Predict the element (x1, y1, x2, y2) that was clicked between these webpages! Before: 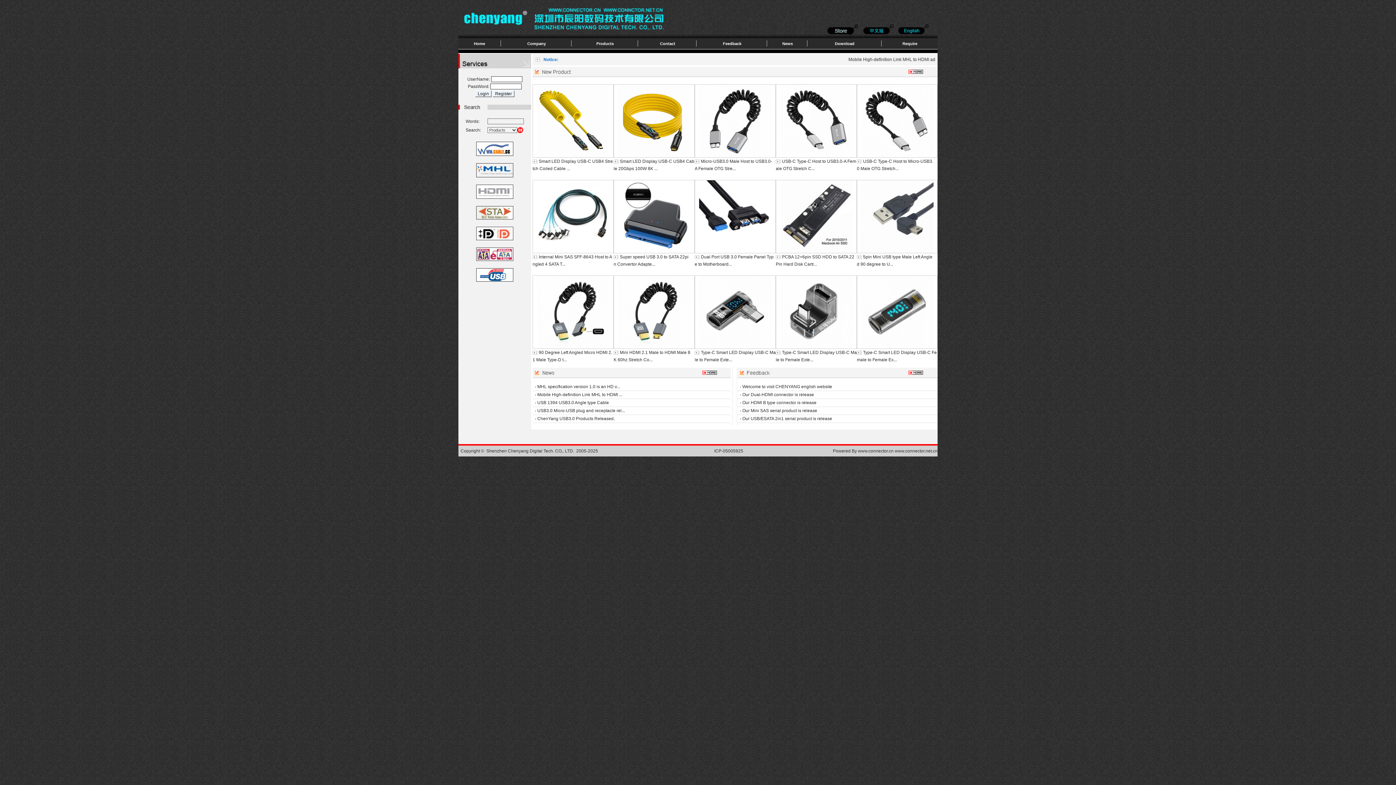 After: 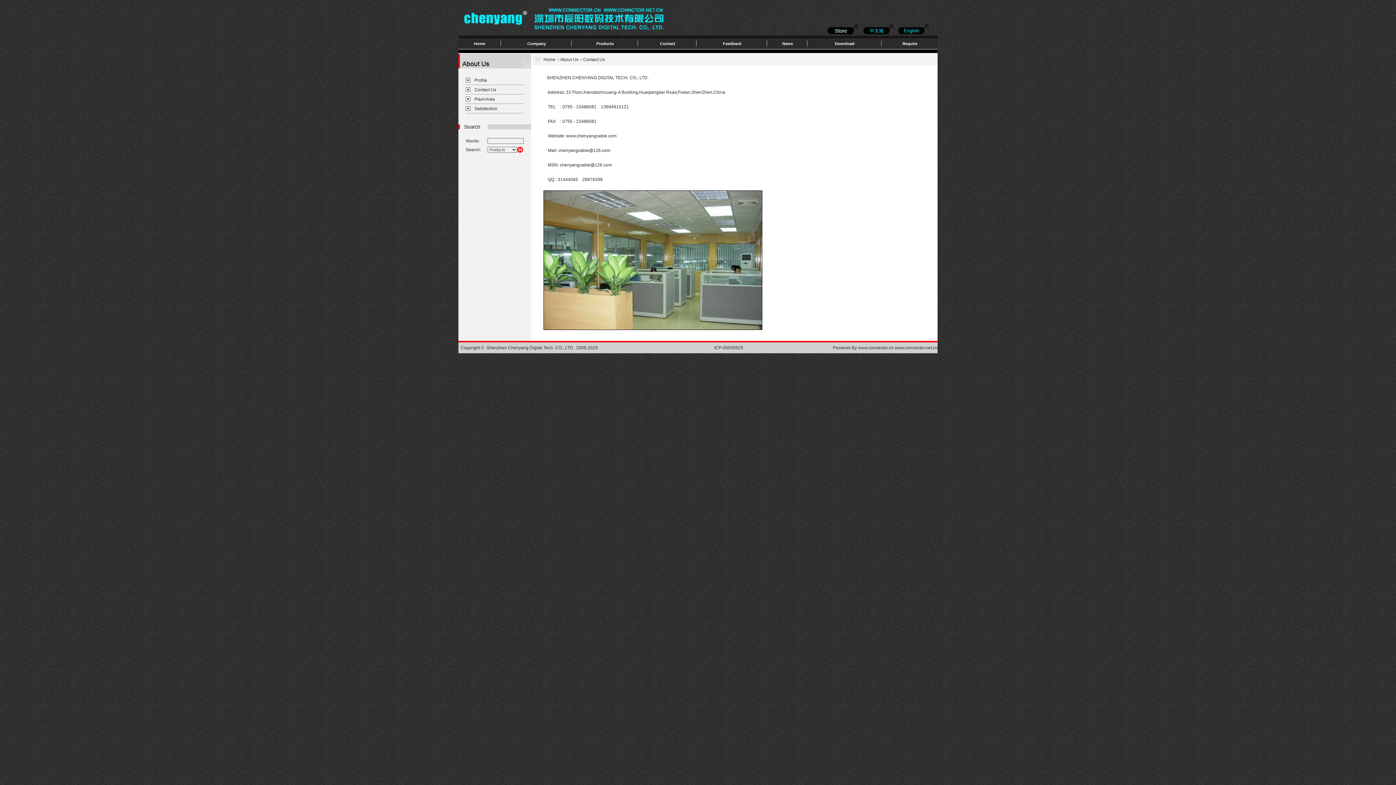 Action: label: Contact bbox: (660, 41, 675, 45)